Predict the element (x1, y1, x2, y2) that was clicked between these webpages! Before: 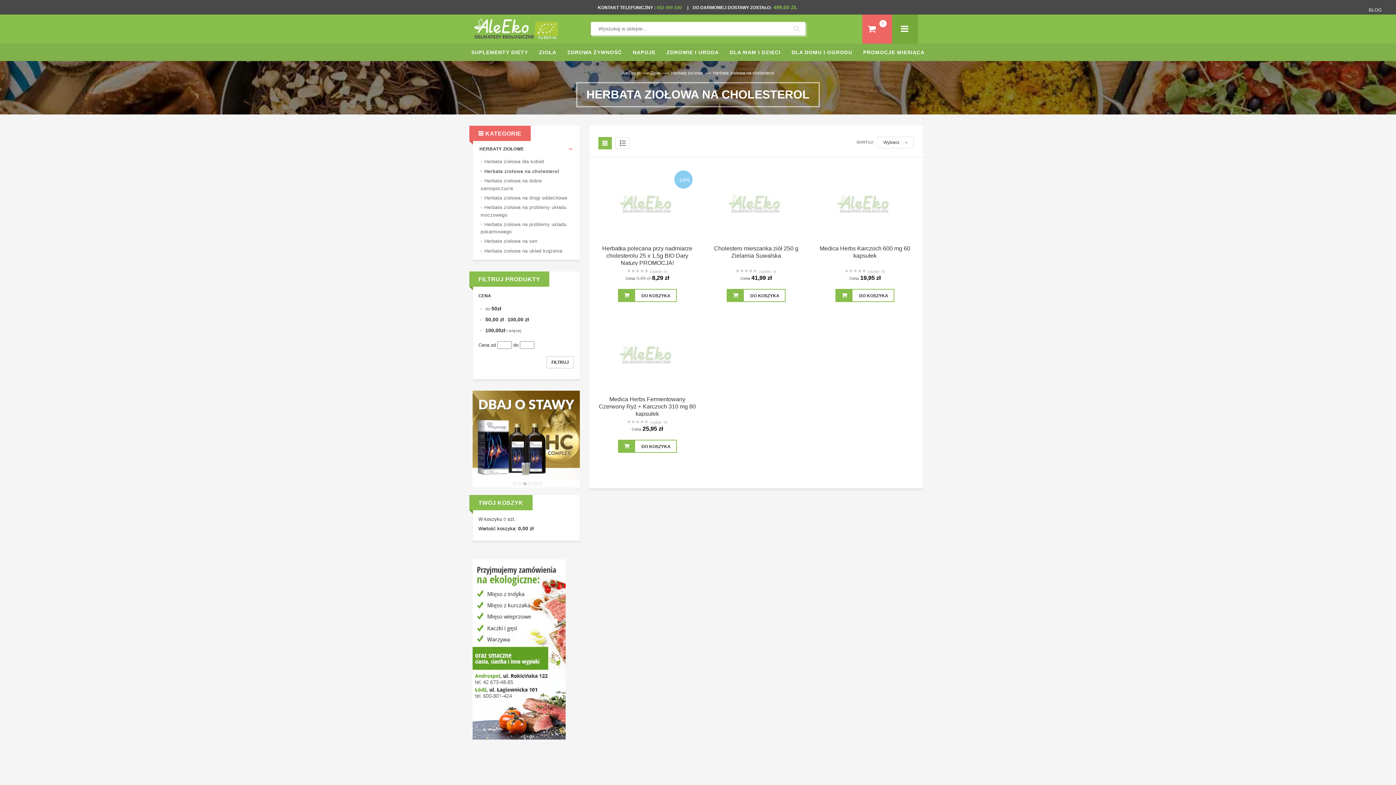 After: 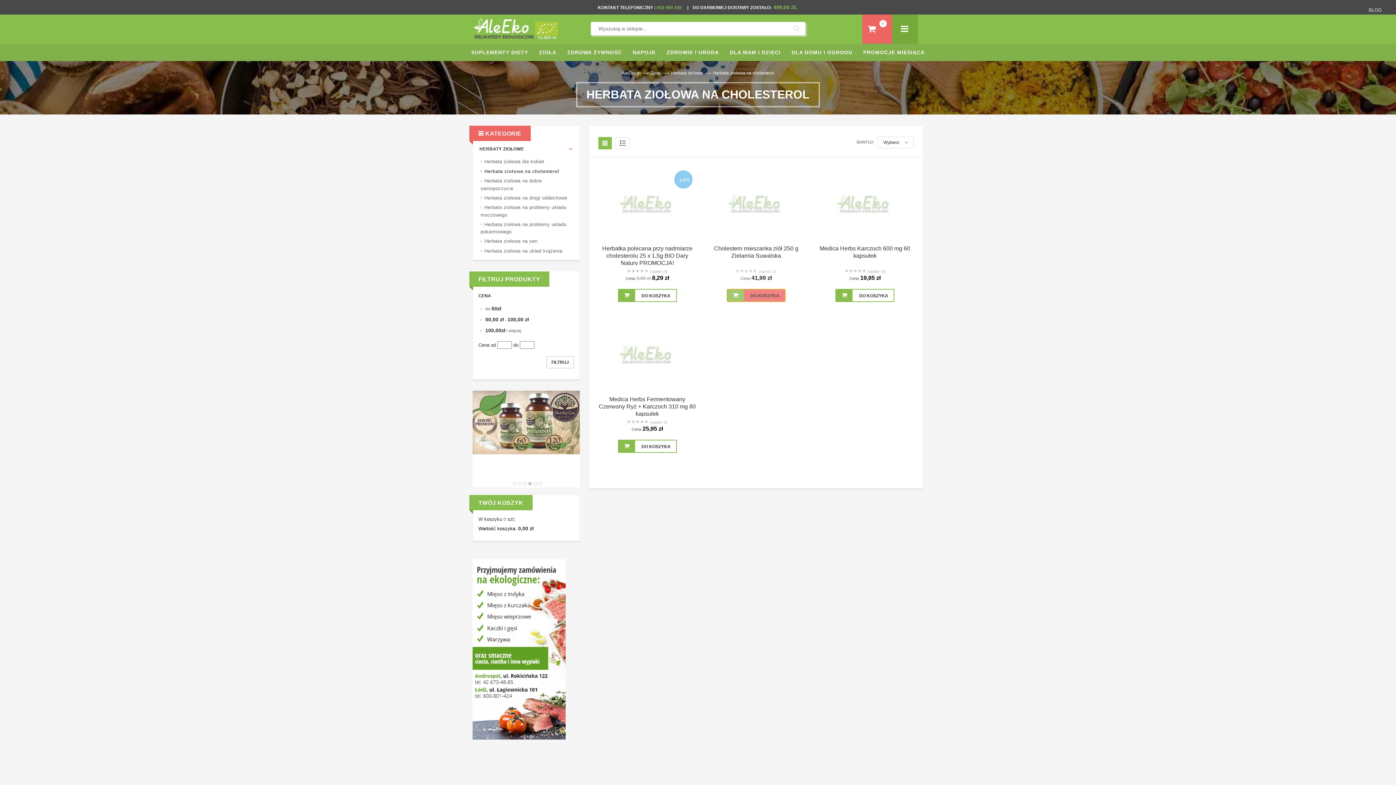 Action: bbox: (726, 289, 785, 302) label:  DO KOSZYKA